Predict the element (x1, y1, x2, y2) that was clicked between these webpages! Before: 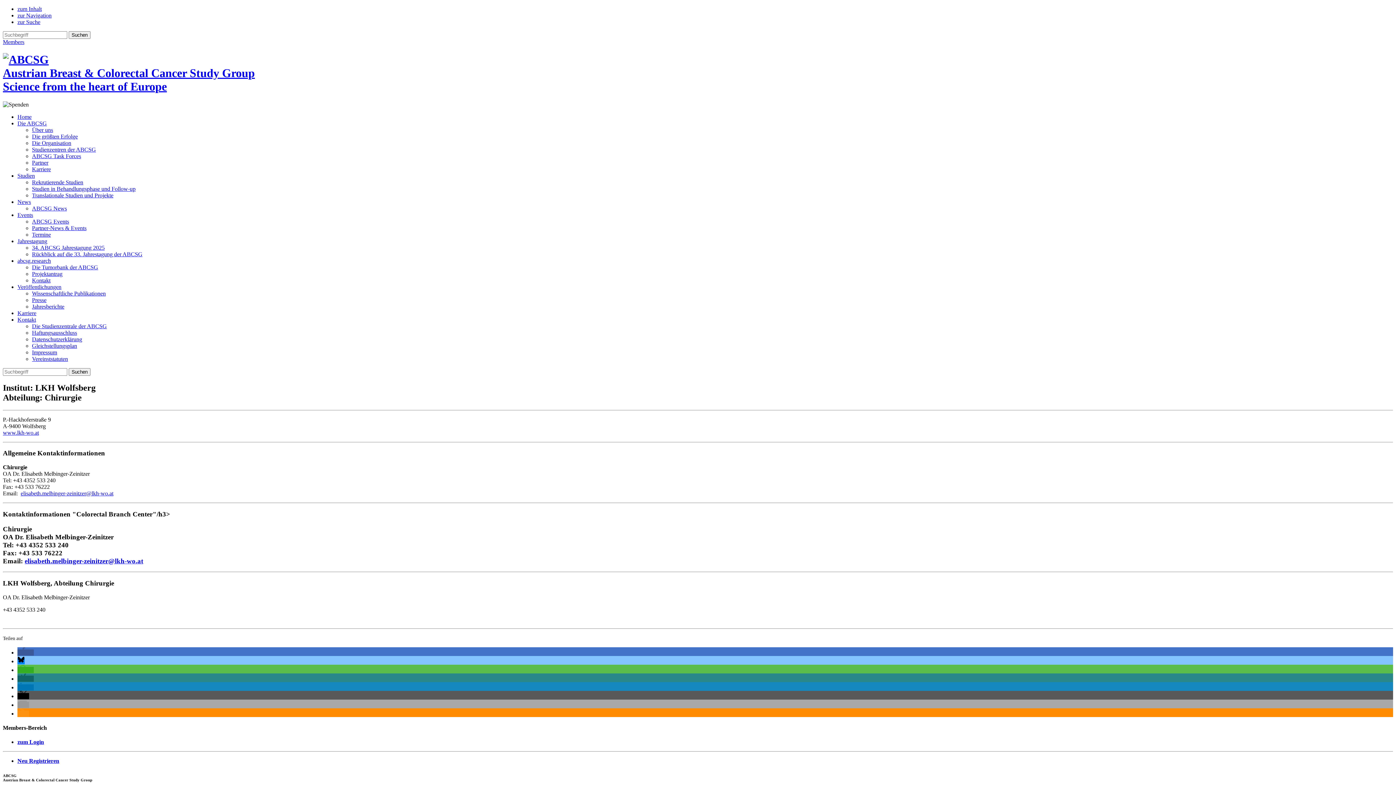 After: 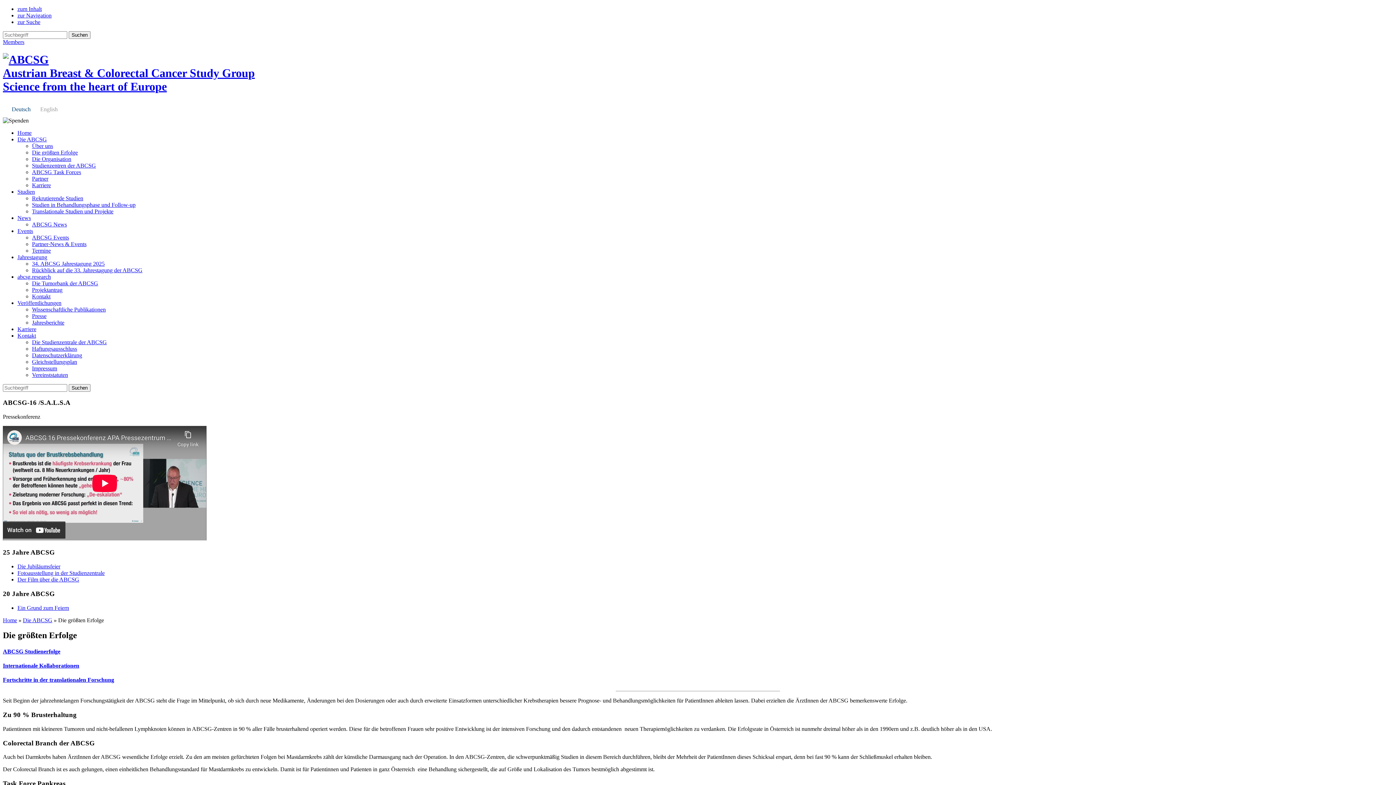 Action: bbox: (32, 133, 77, 139) label: Die größten Erfolge